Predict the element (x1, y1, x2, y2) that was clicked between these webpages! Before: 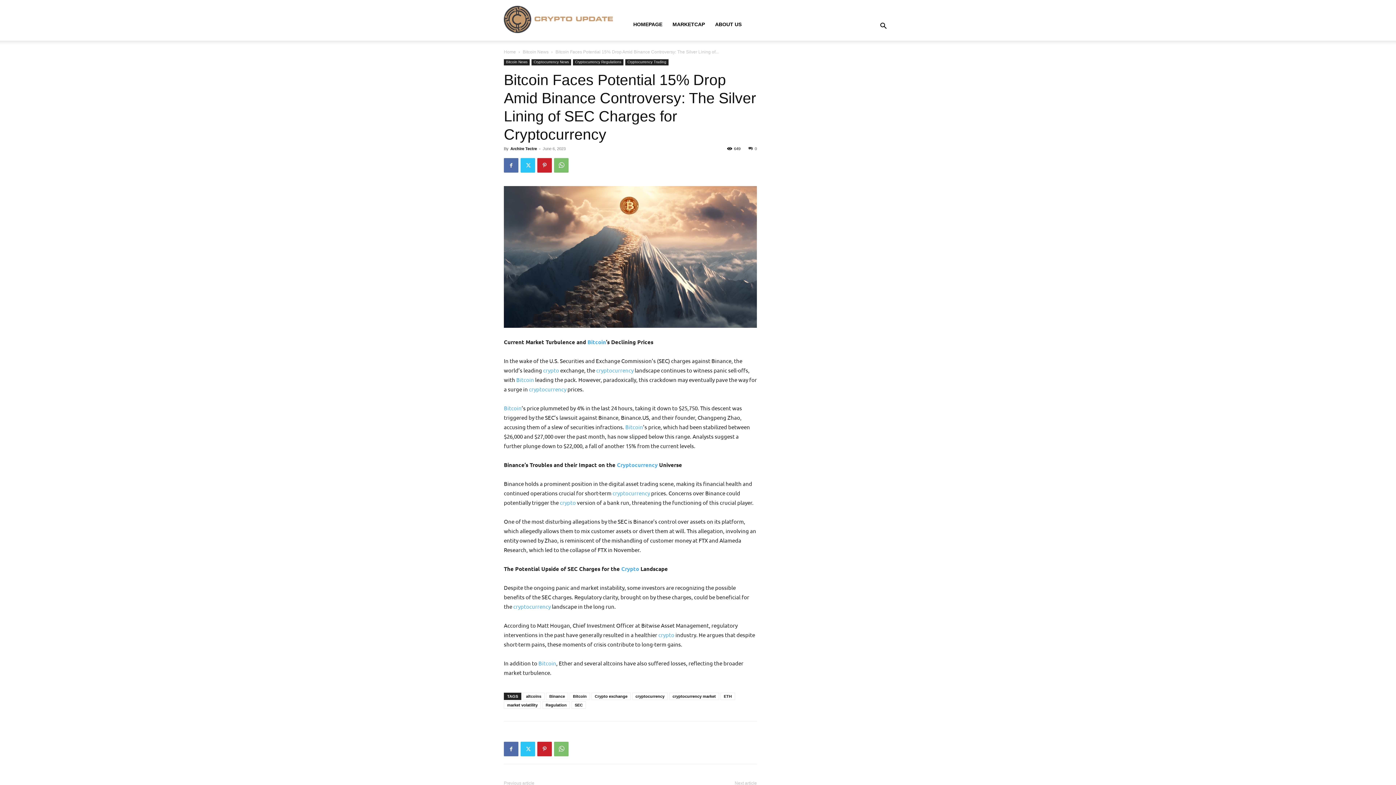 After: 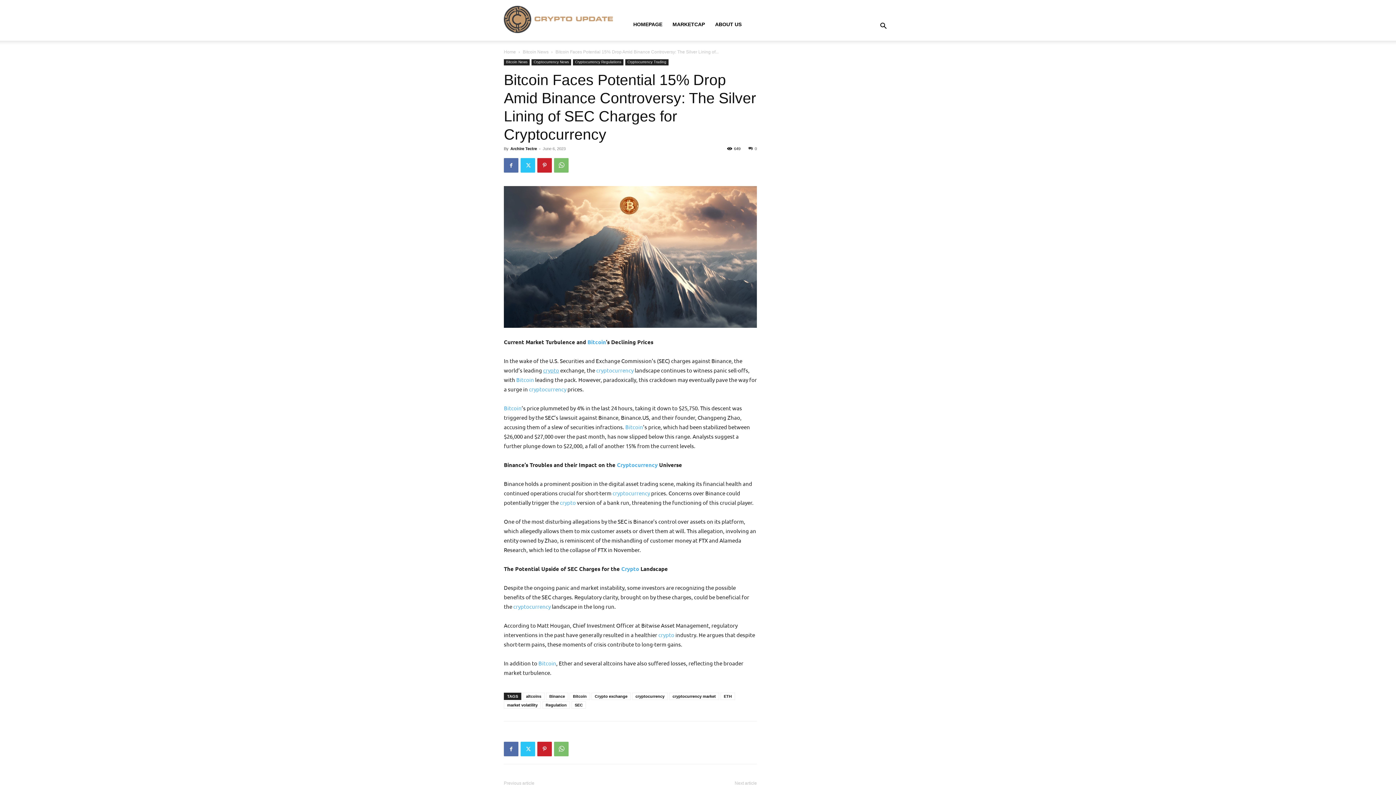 Action: label: crypto bbox: (543, 366, 559, 373)